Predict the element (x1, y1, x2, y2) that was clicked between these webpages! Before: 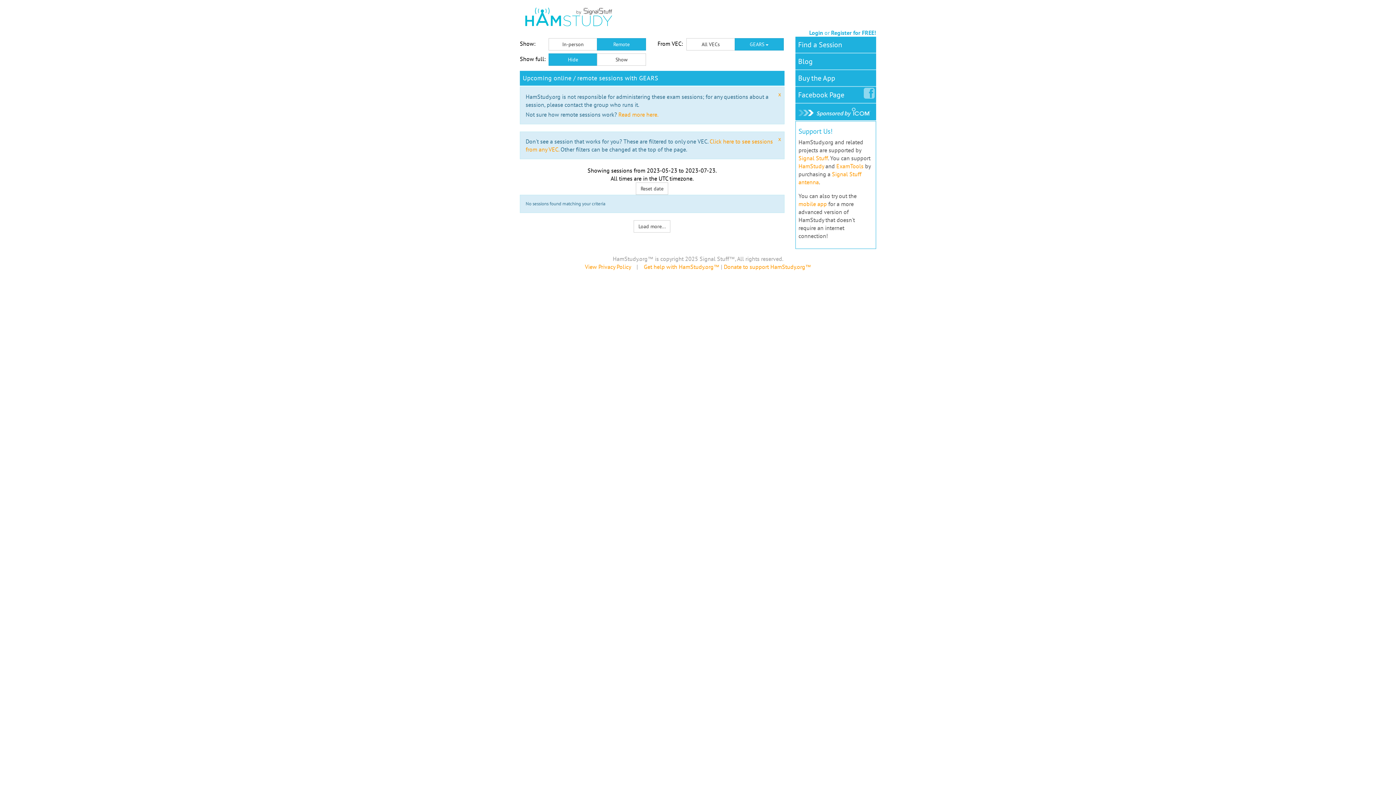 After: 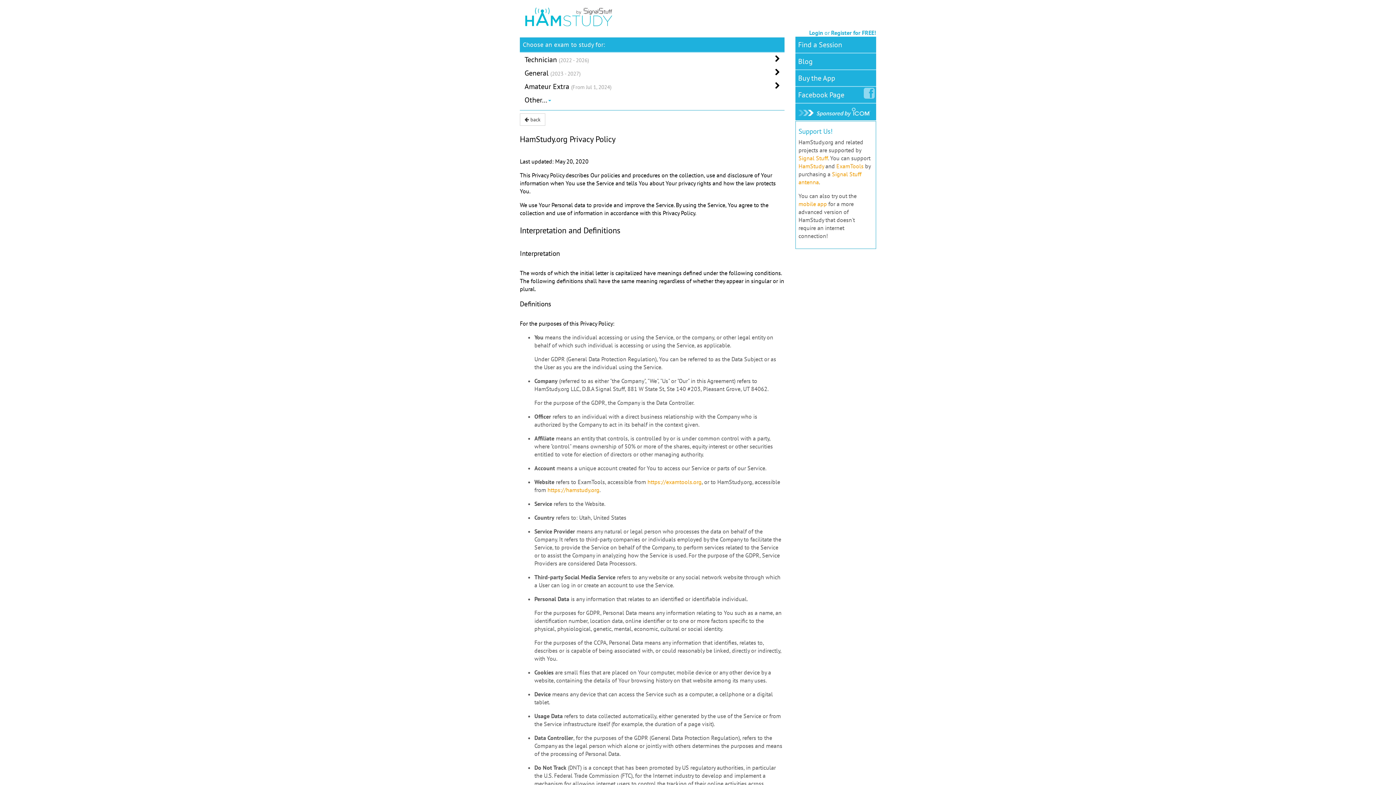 Action: bbox: (585, 263, 630, 270) label: View Privacy Policy